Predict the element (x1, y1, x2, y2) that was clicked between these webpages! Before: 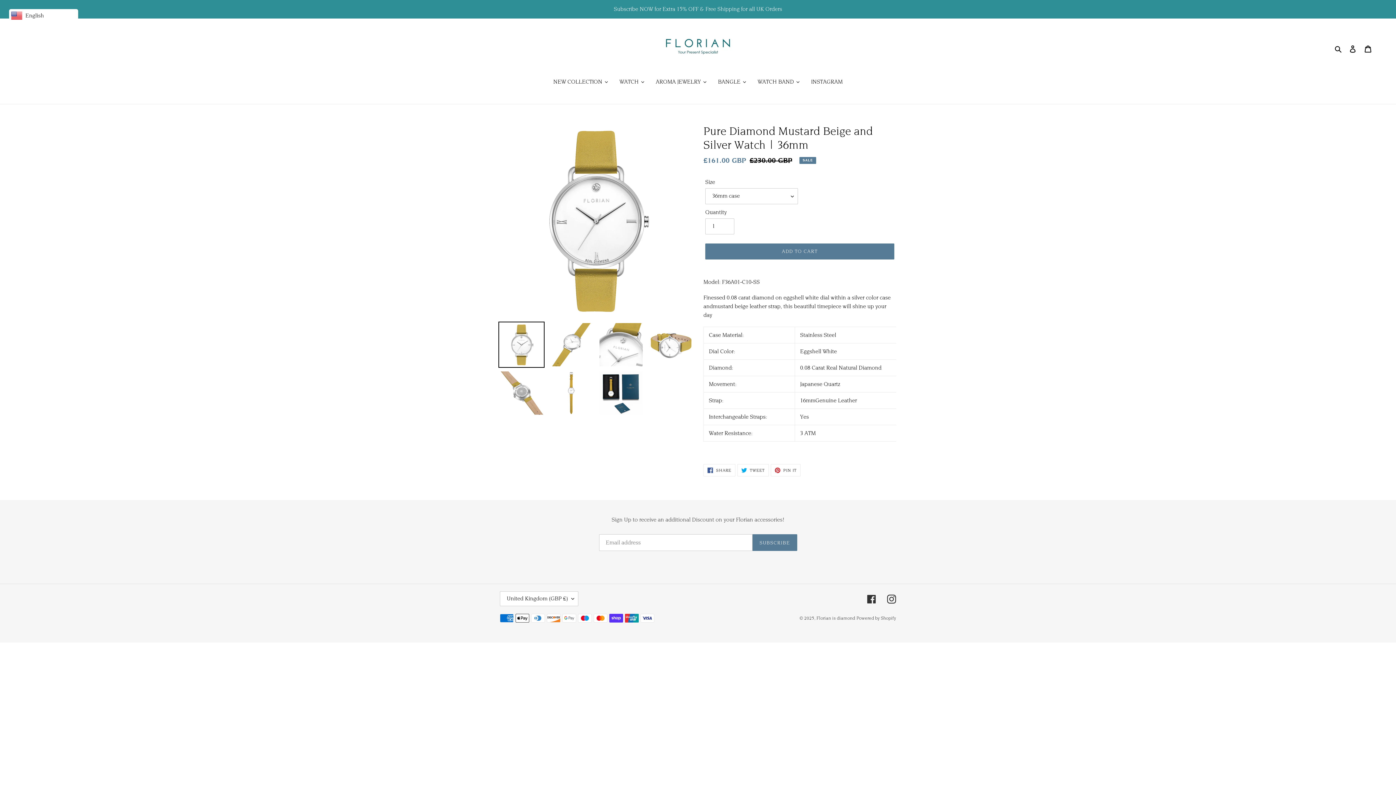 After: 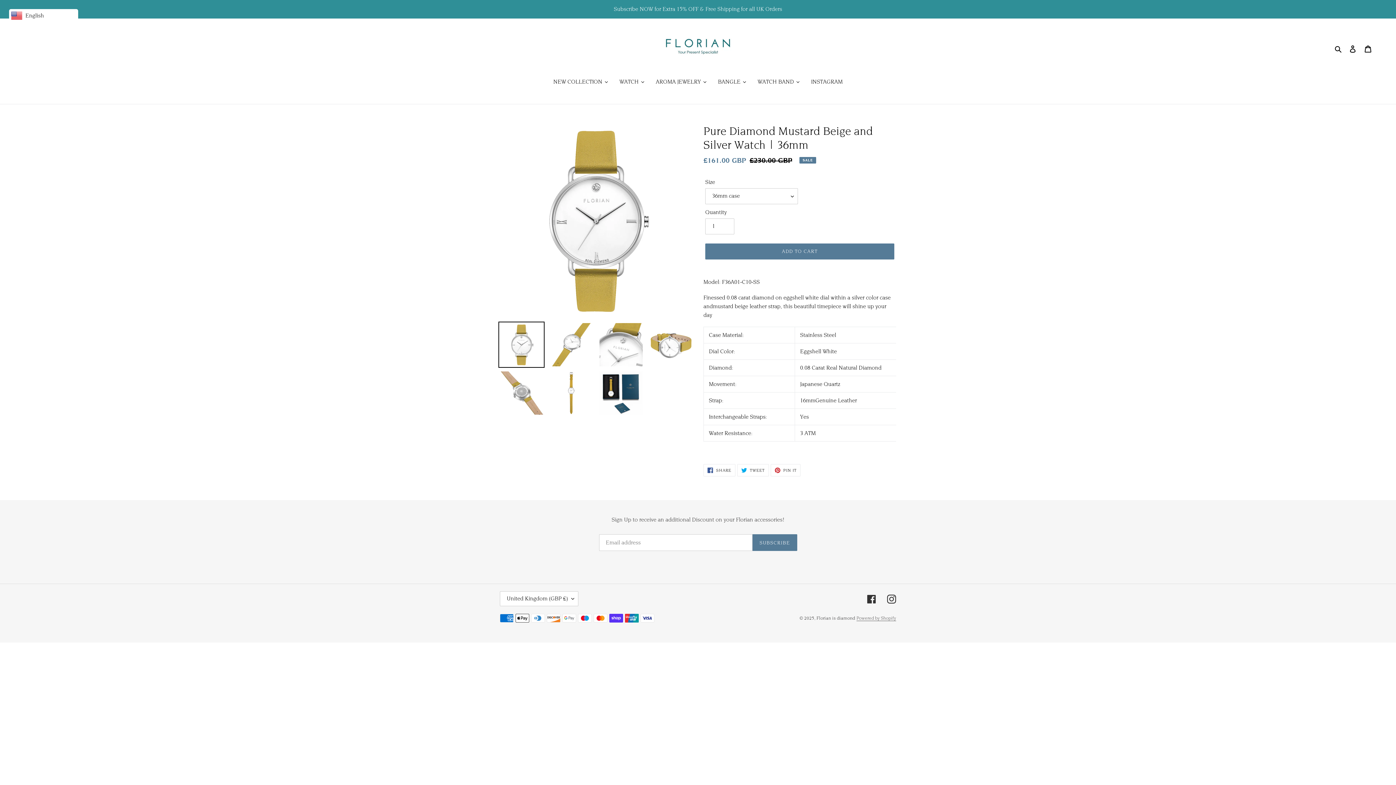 Action: label: Powered by Shopify bbox: (856, 615, 896, 621)